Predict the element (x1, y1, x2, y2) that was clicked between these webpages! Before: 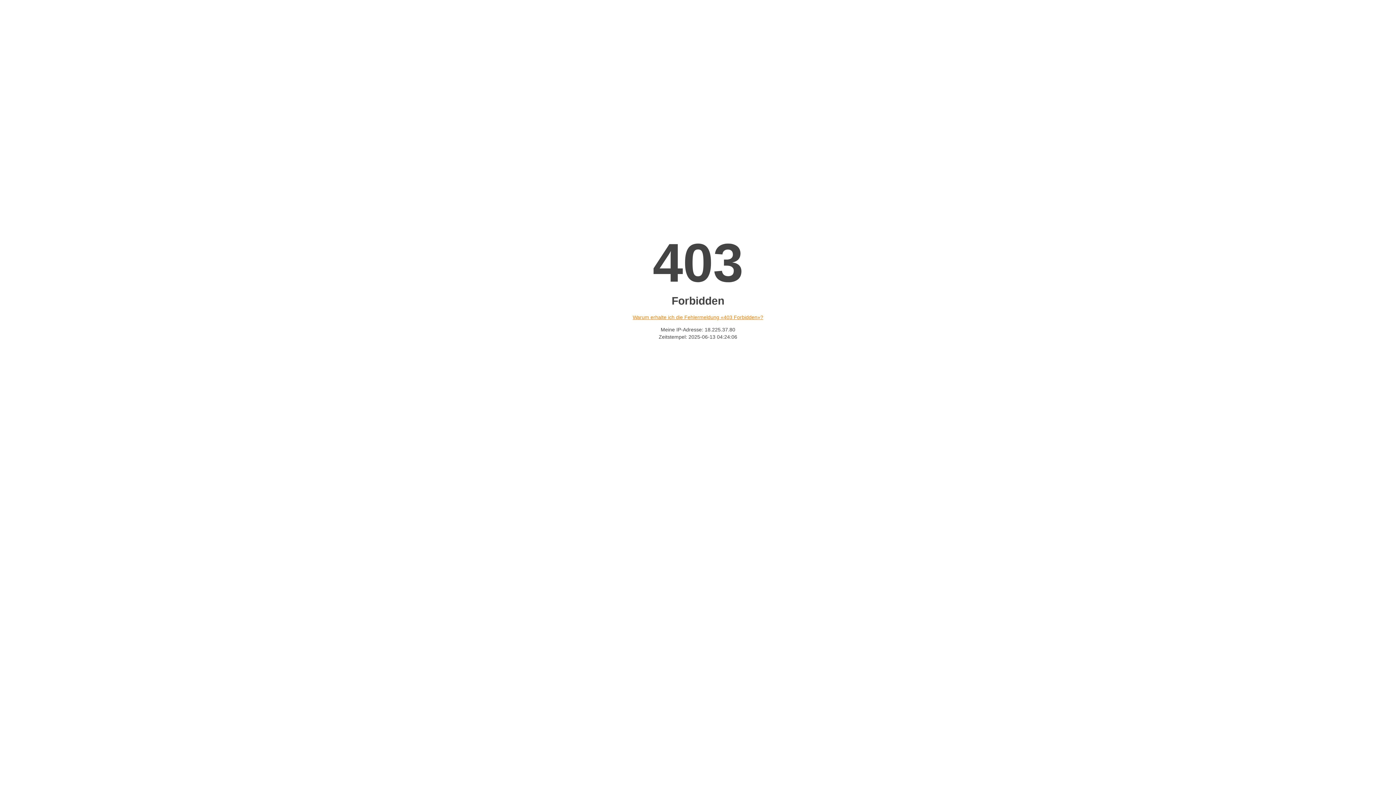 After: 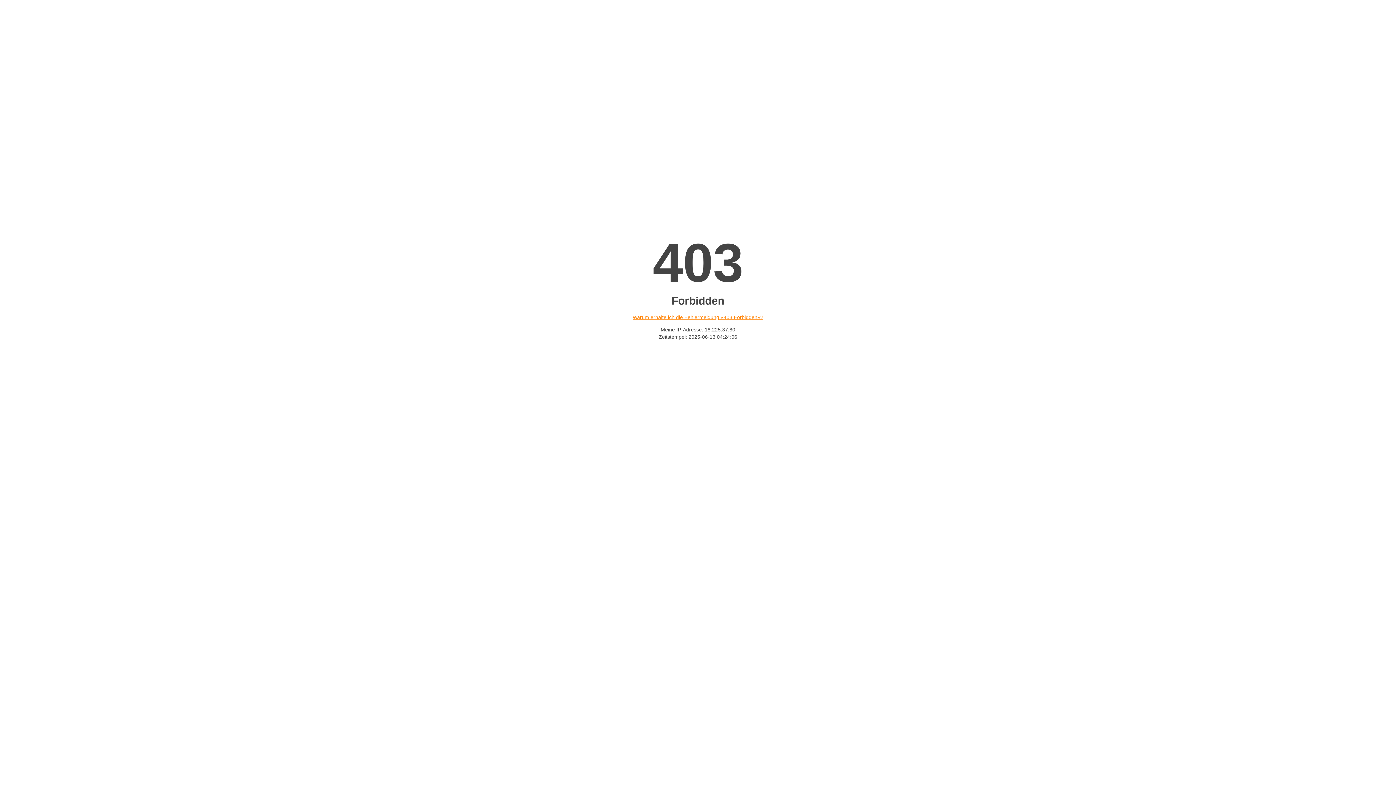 Action: bbox: (632, 314, 763, 320) label: Warum erhalte ich die Fehlermeldung «403 Forbidden»?